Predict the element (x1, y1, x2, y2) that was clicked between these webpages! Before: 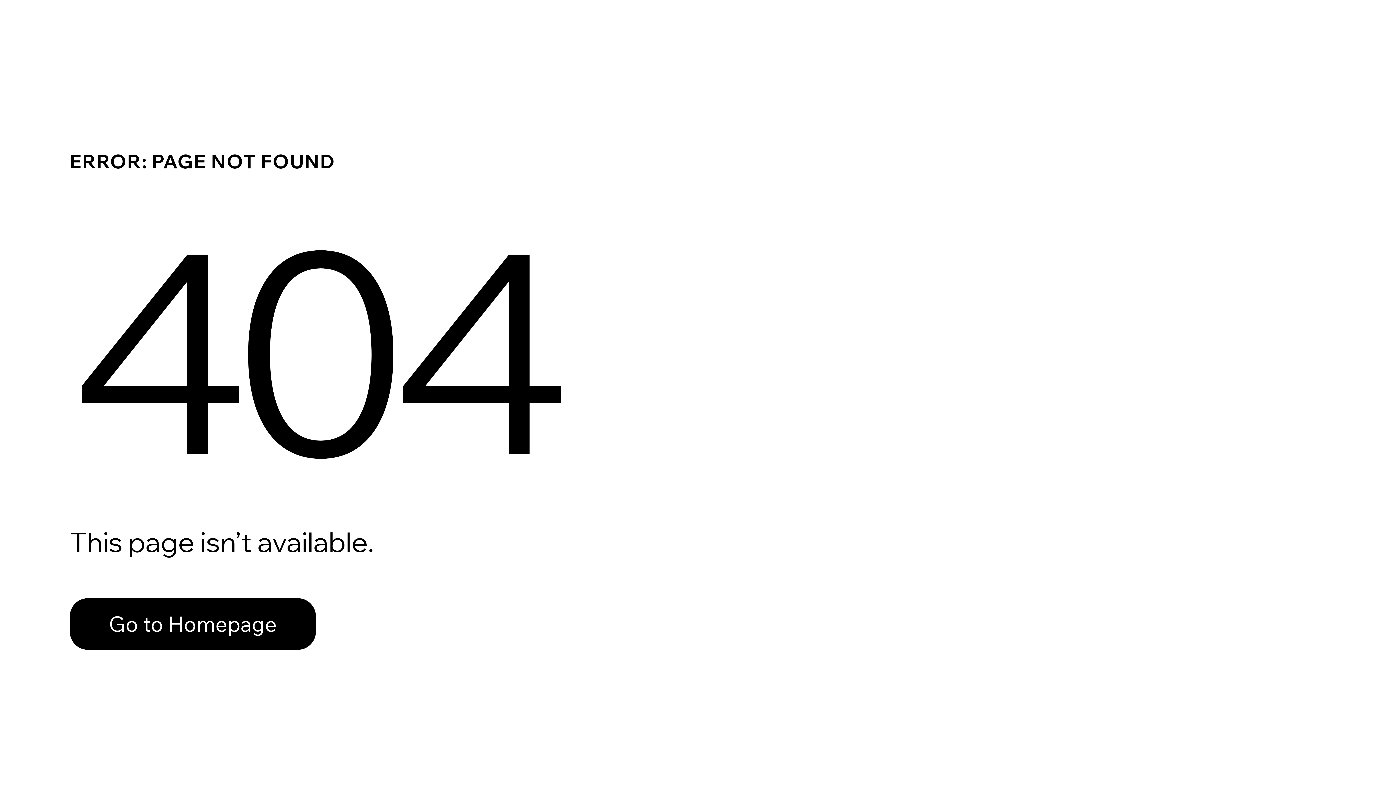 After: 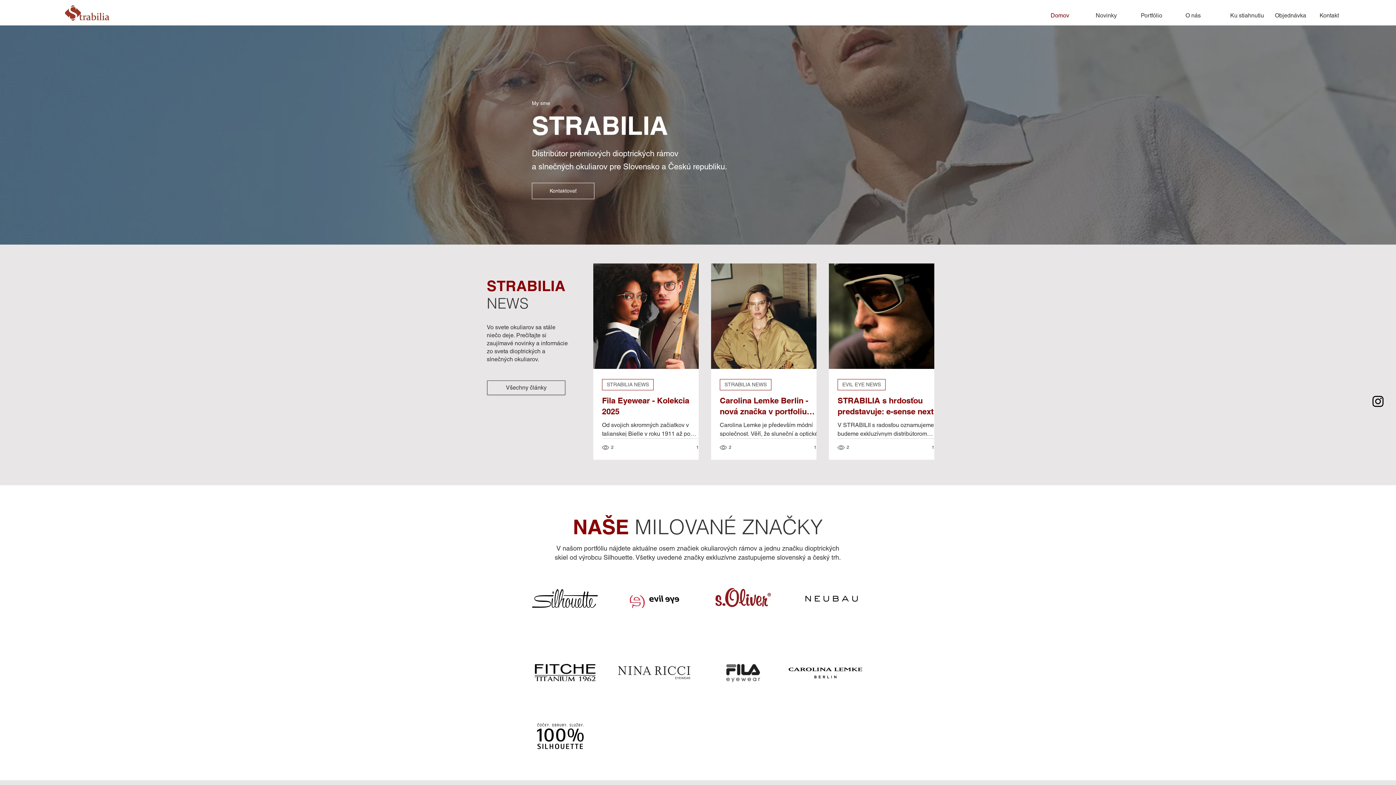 Action: label: Go to Homepage bbox: (69, 582, 768, 659)